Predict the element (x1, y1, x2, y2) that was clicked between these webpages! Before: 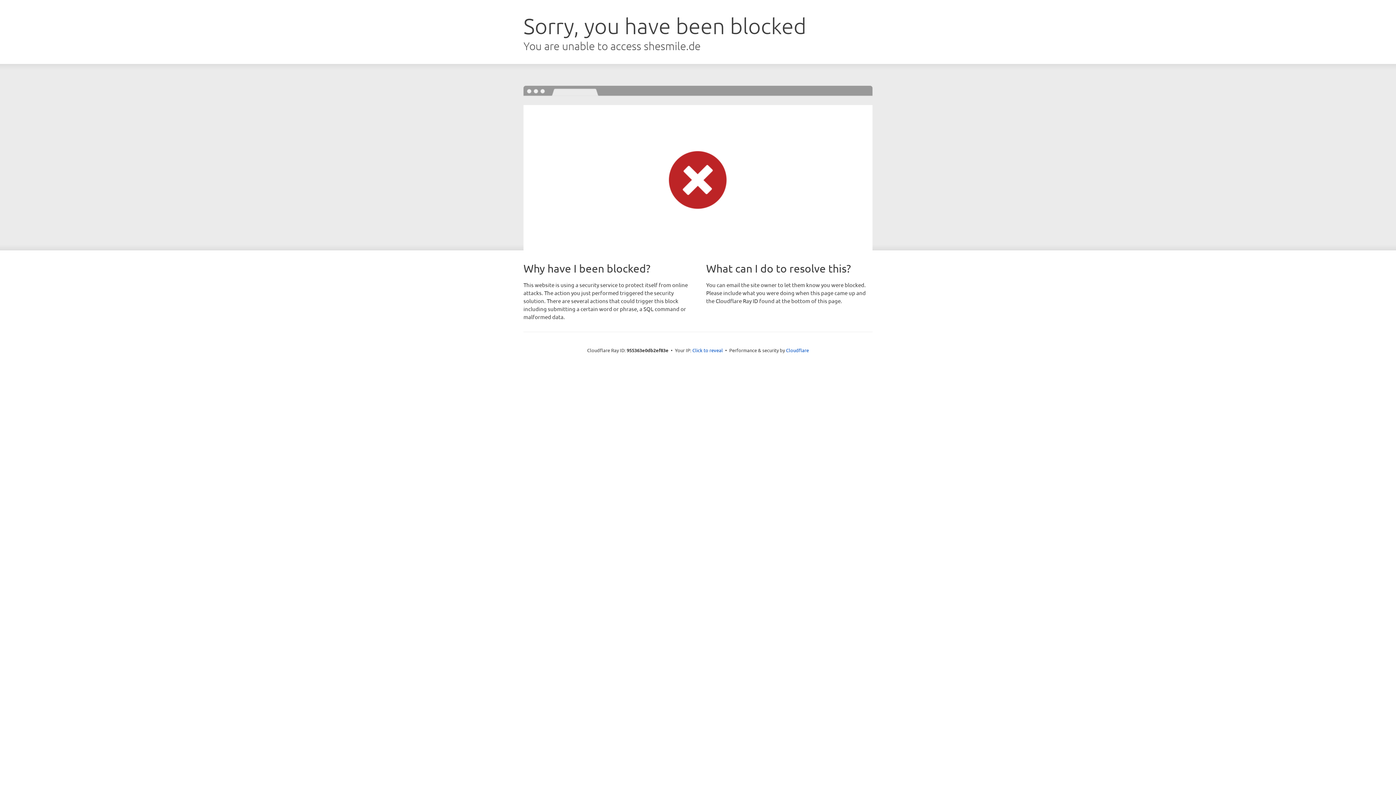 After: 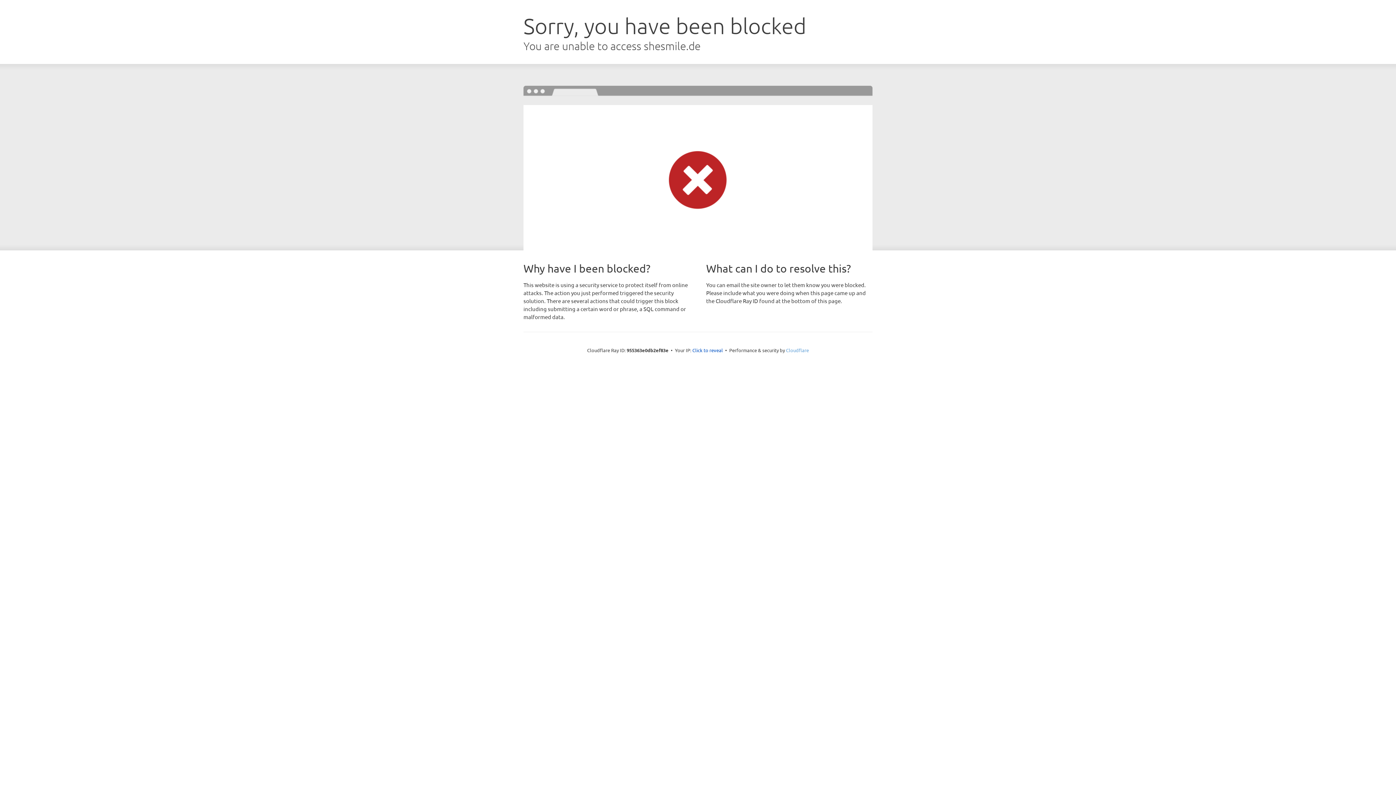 Action: bbox: (786, 347, 809, 353) label: Cloudflare